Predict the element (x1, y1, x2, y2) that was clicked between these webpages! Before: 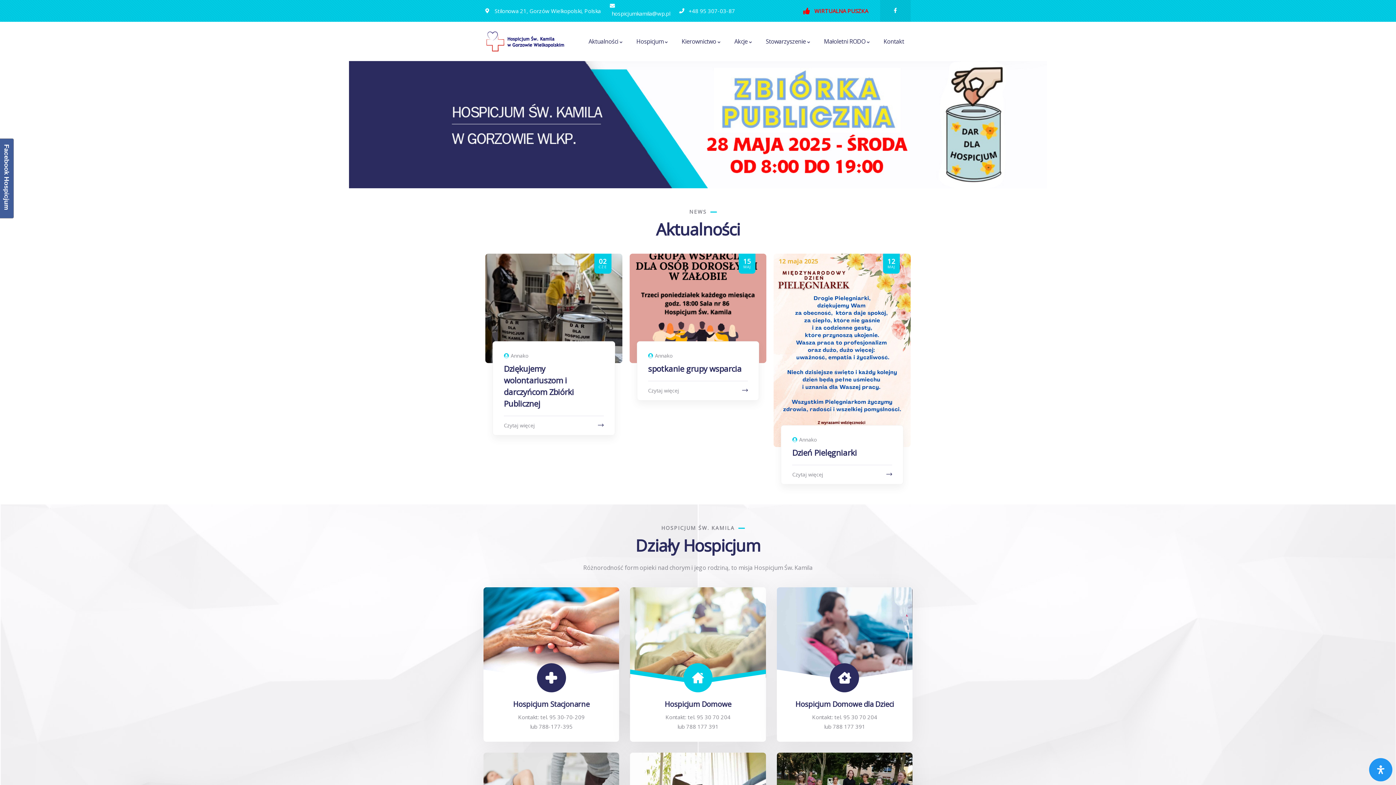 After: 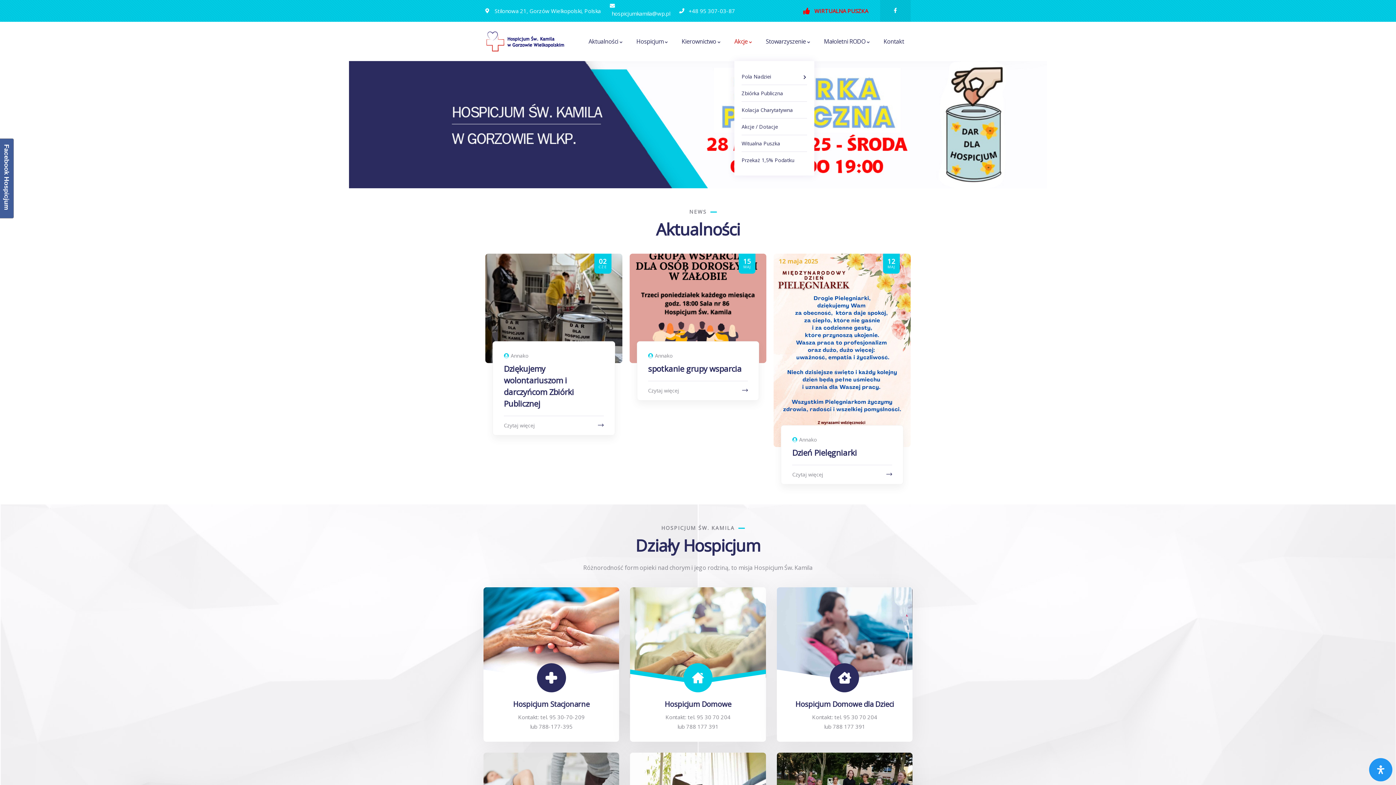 Action: bbox: (734, 36, 752, 46) label: Akcje